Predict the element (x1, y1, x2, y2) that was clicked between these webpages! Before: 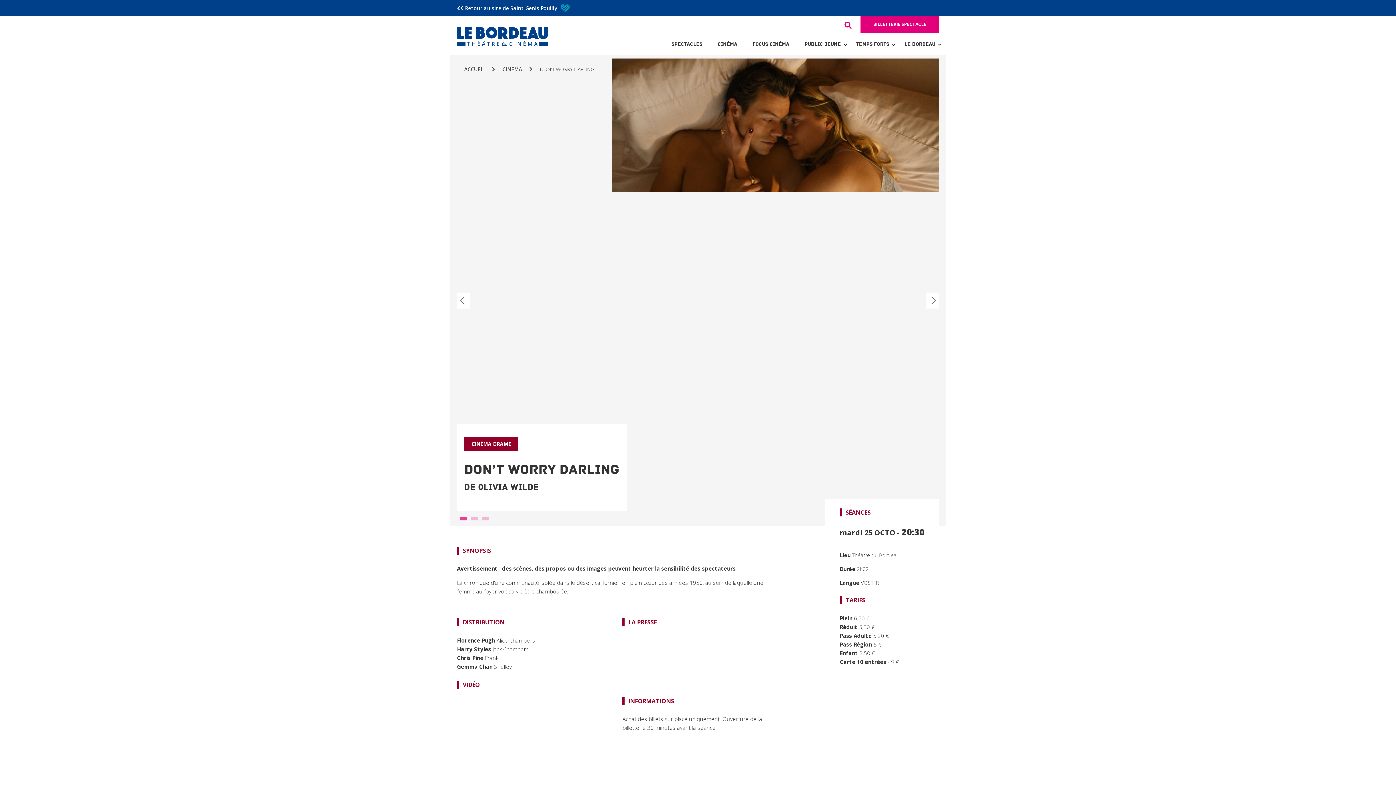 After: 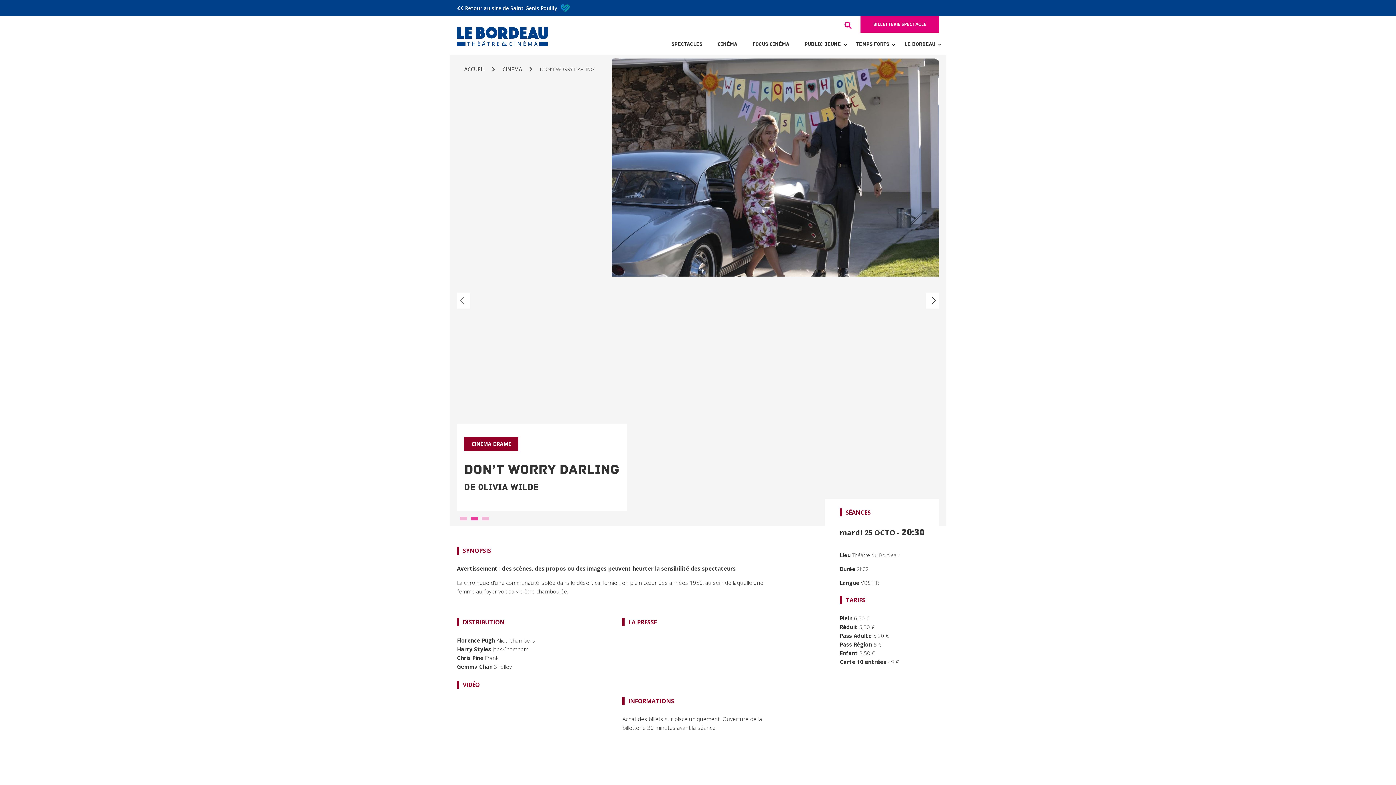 Action: label: Next bbox: (926, 292, 939, 308)